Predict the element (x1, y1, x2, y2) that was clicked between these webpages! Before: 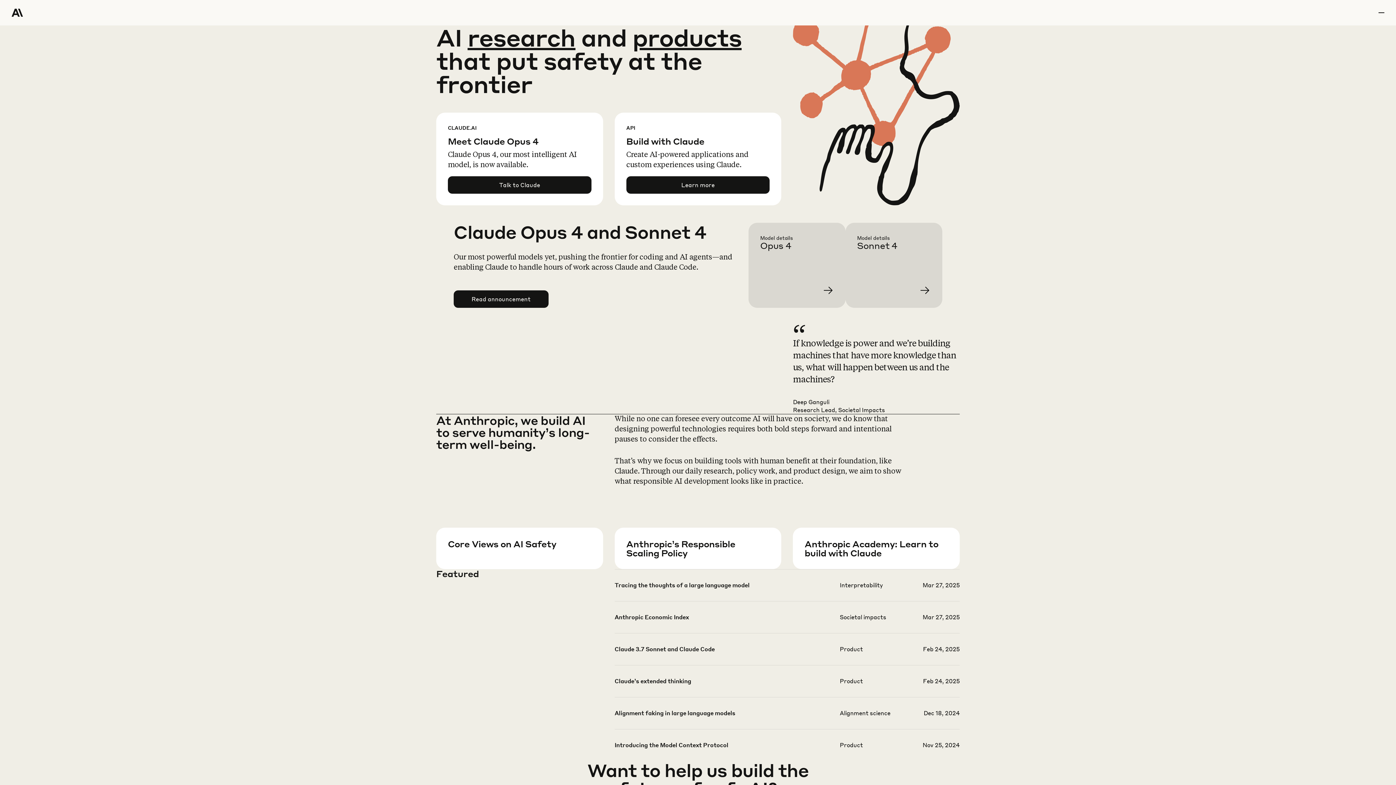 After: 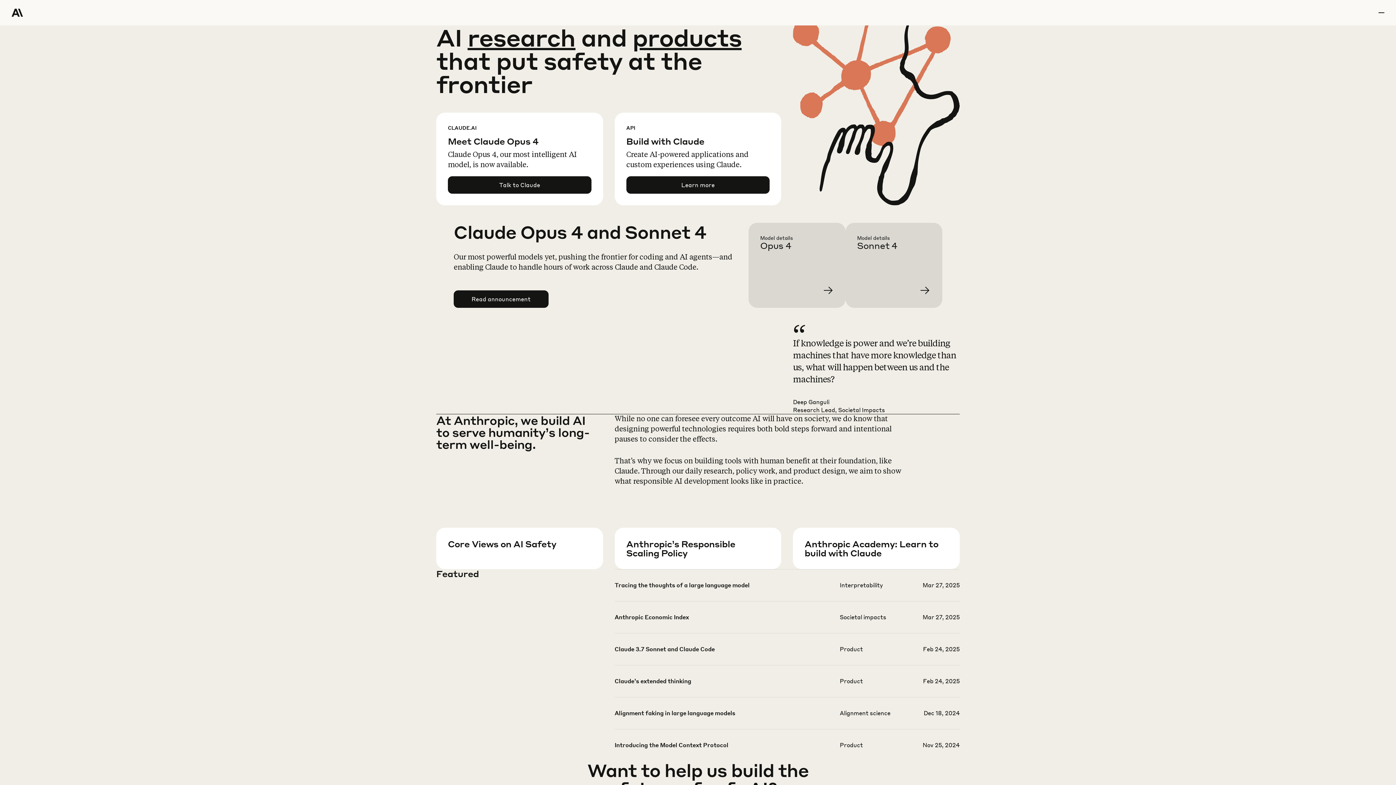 Action: bbox: (11, 0, 64, 25) label: Home Page